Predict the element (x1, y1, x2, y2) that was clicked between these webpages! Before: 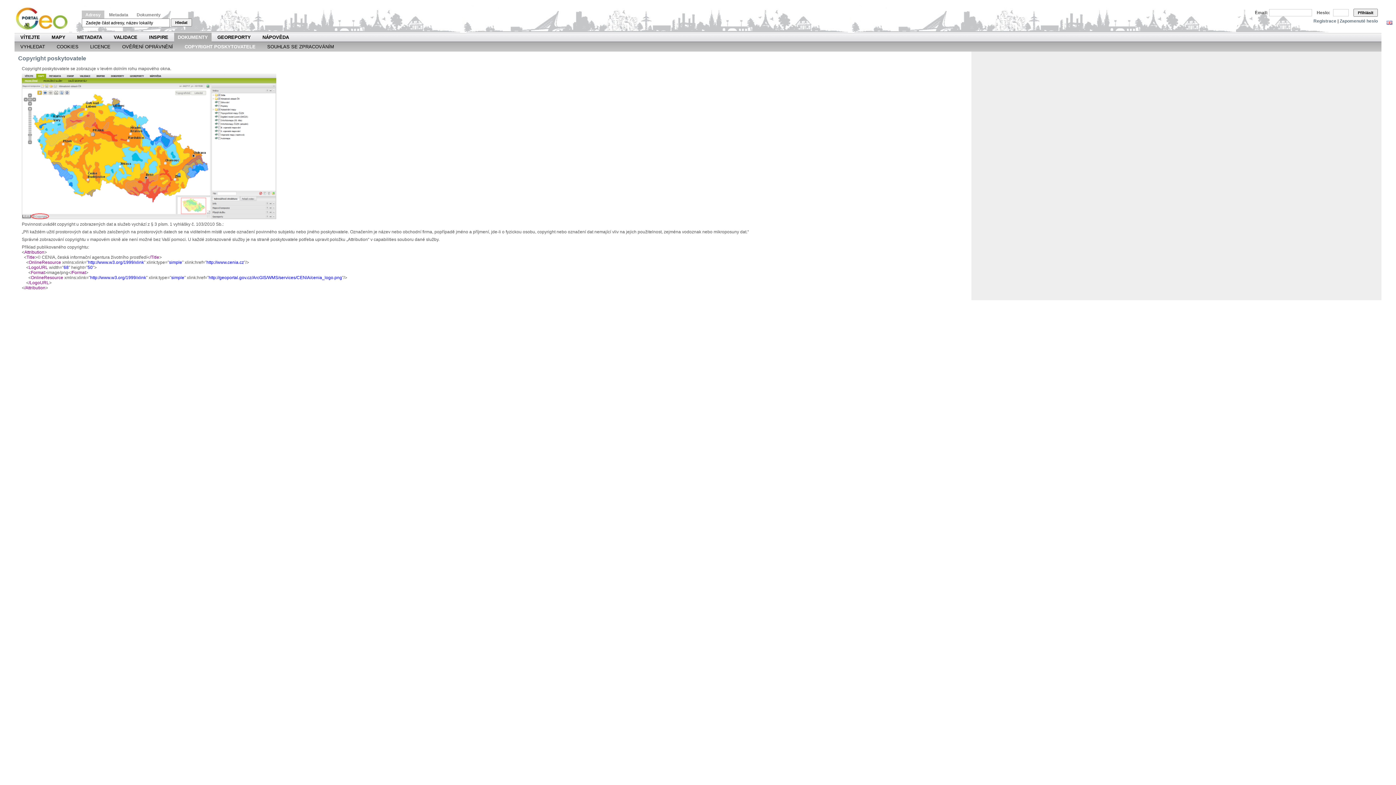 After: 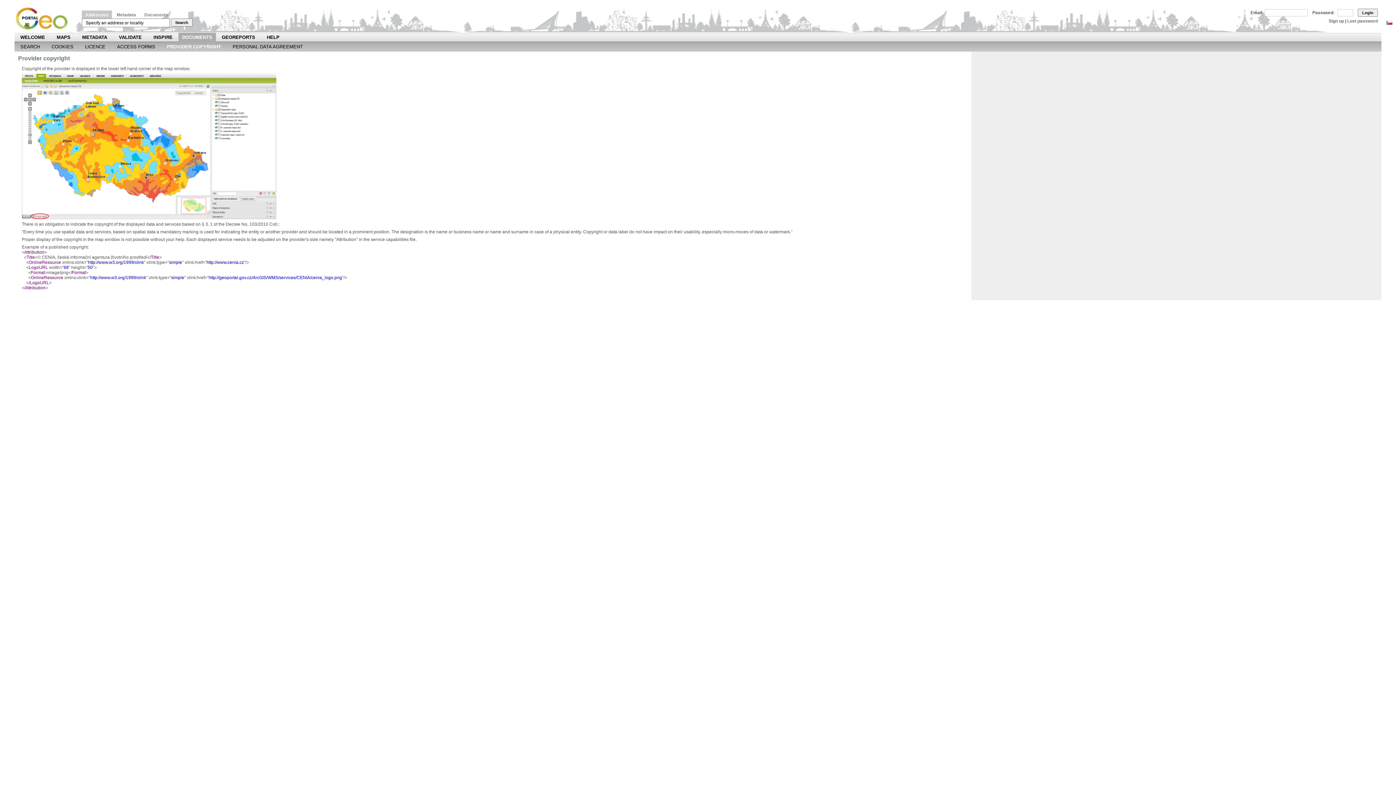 Action: bbox: (1386, 20, 1392, 25)